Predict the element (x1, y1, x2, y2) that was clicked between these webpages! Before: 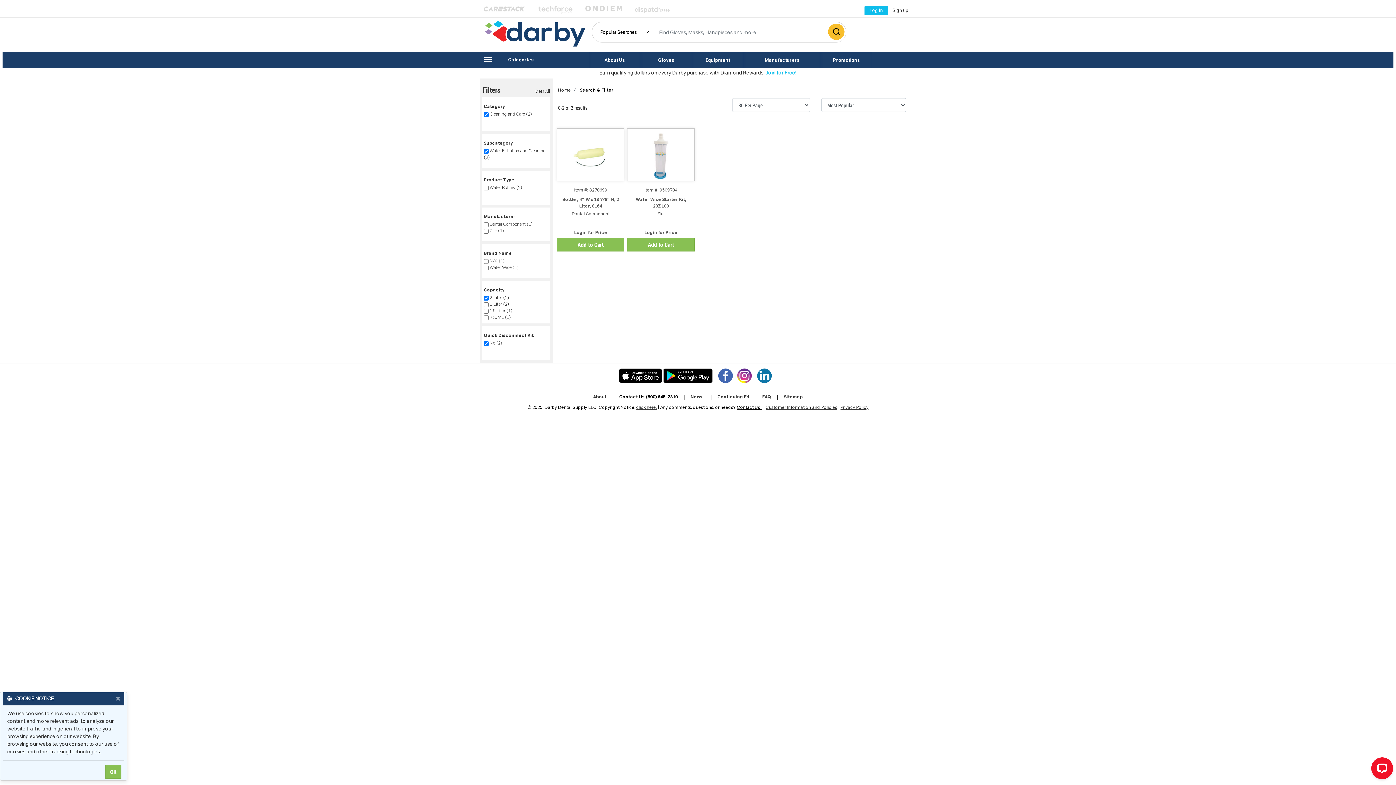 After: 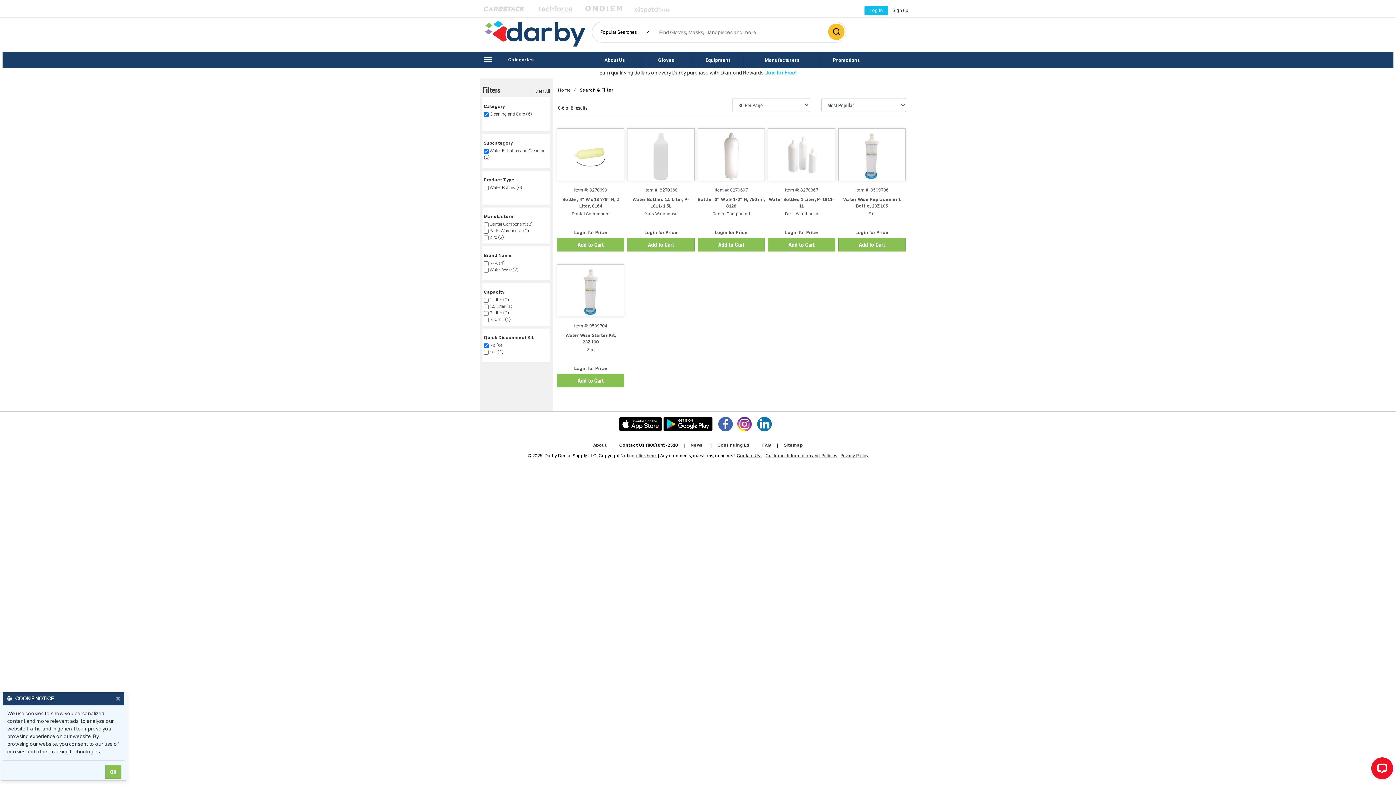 Action: bbox: (489, 296, 509, 300) label: 2 Liter (2)